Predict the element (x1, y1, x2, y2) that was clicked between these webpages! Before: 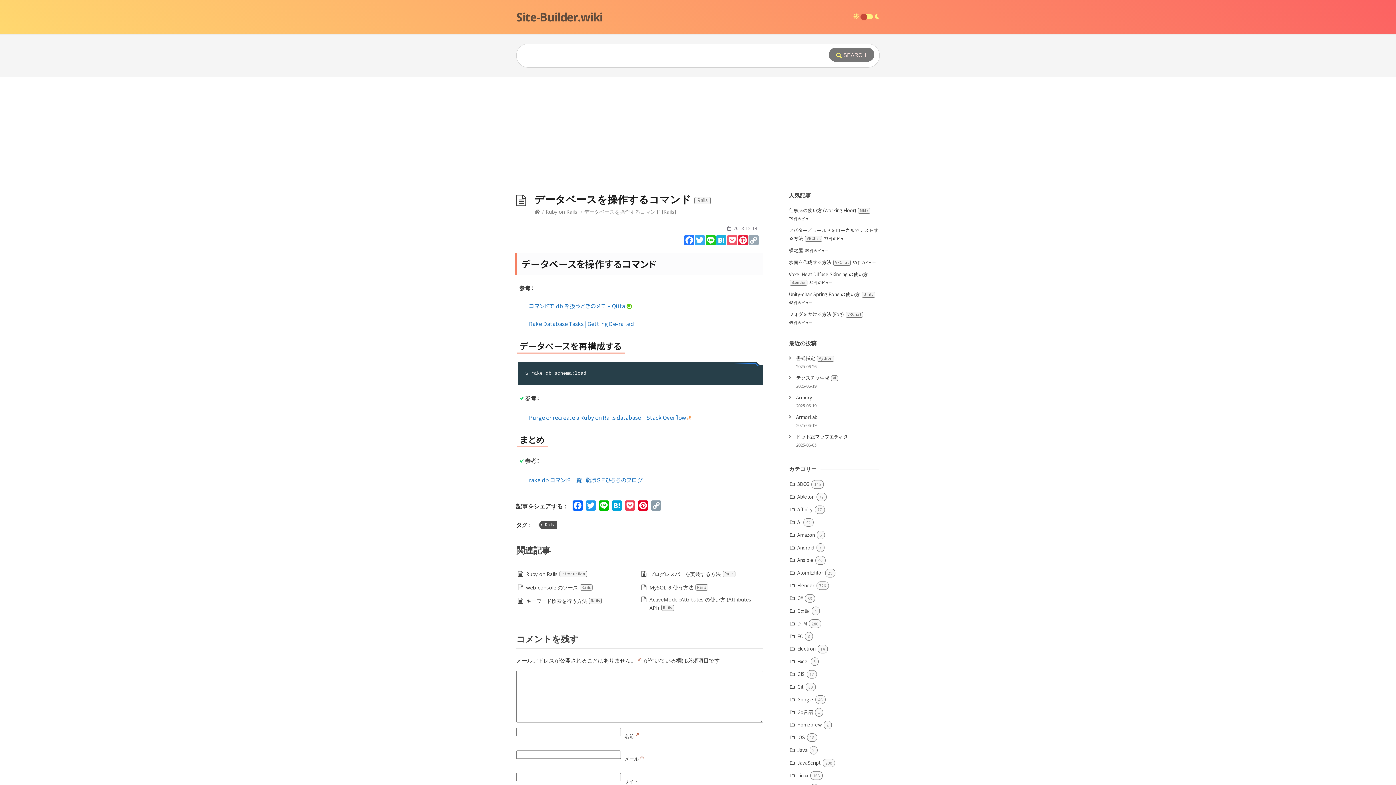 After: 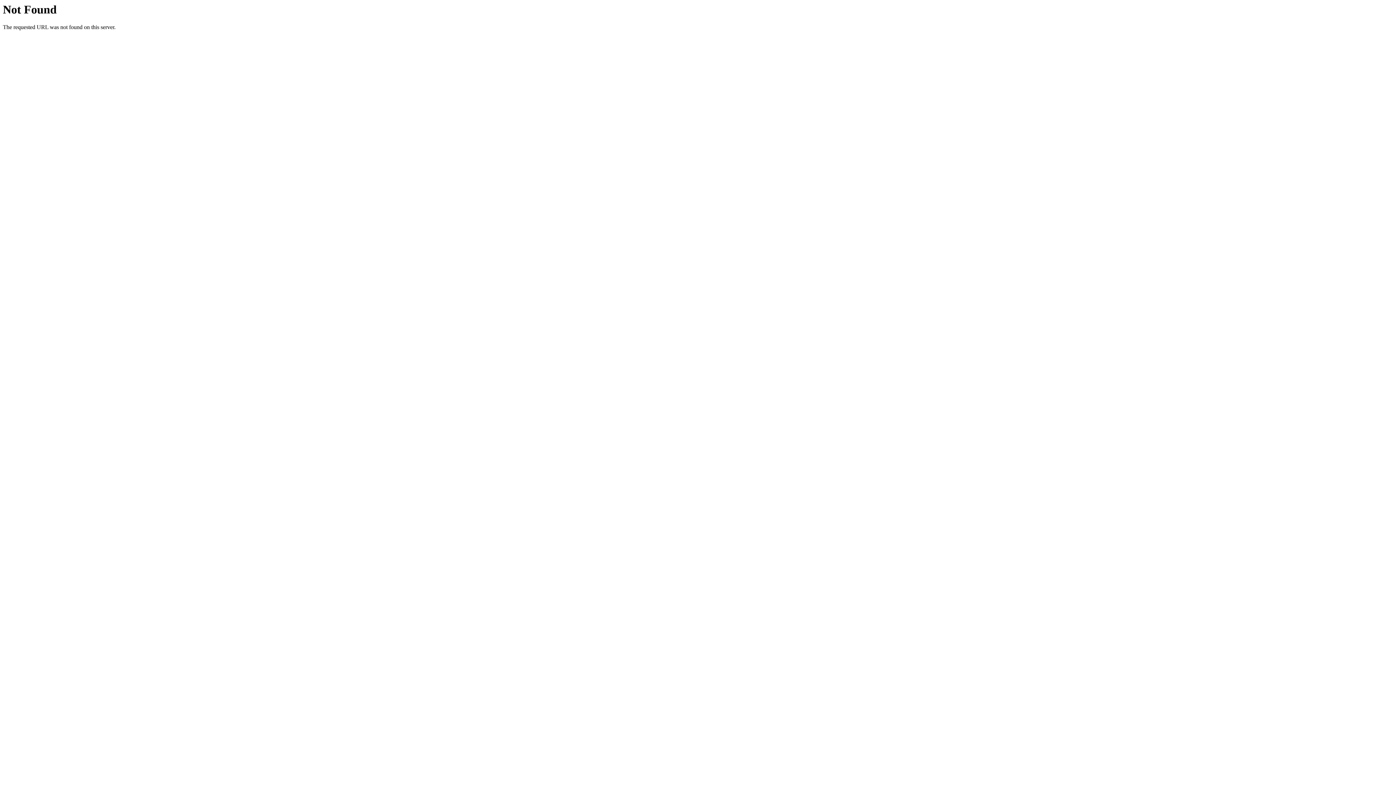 Action: bbox: (529, 476, 642, 484) label: rake db コマンド一覧 | 戦うＳＥひろろのブログ